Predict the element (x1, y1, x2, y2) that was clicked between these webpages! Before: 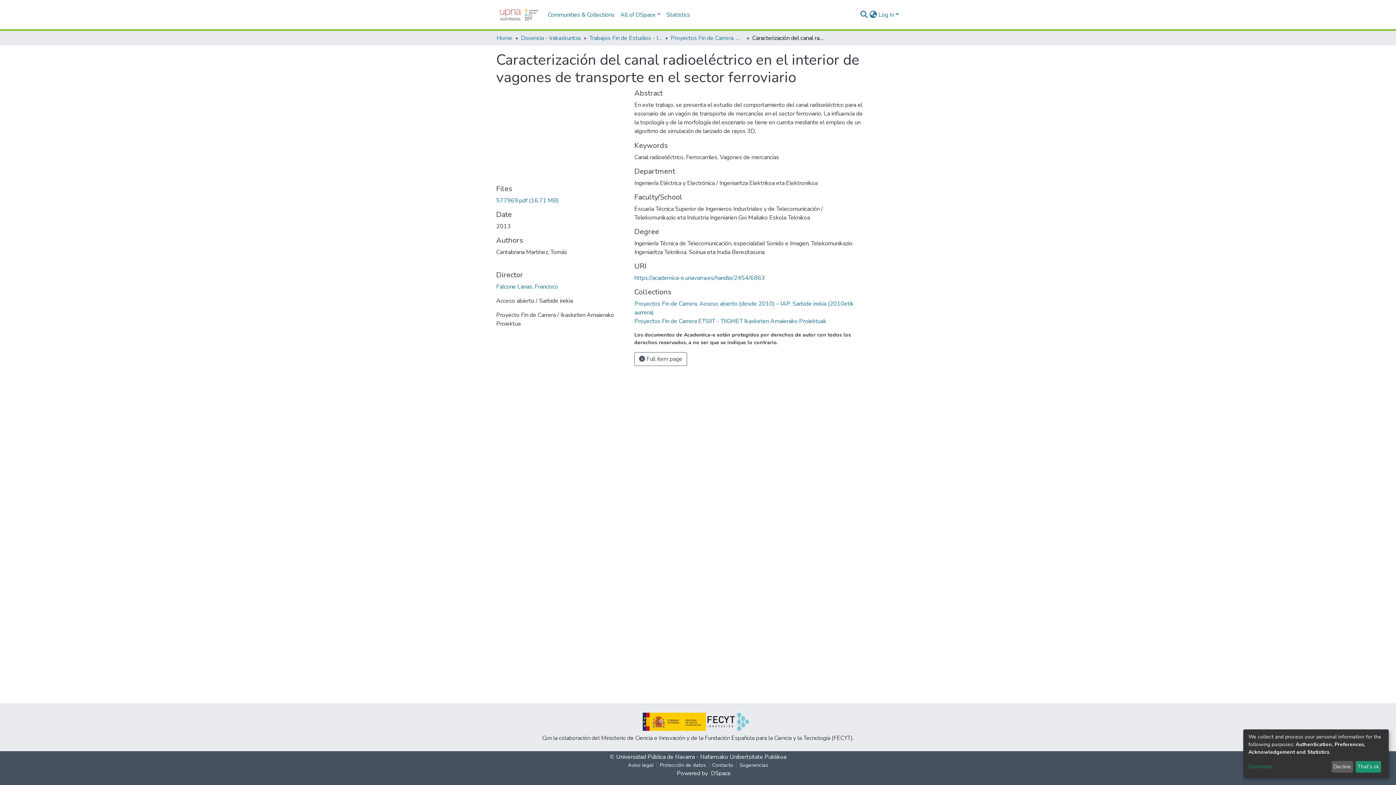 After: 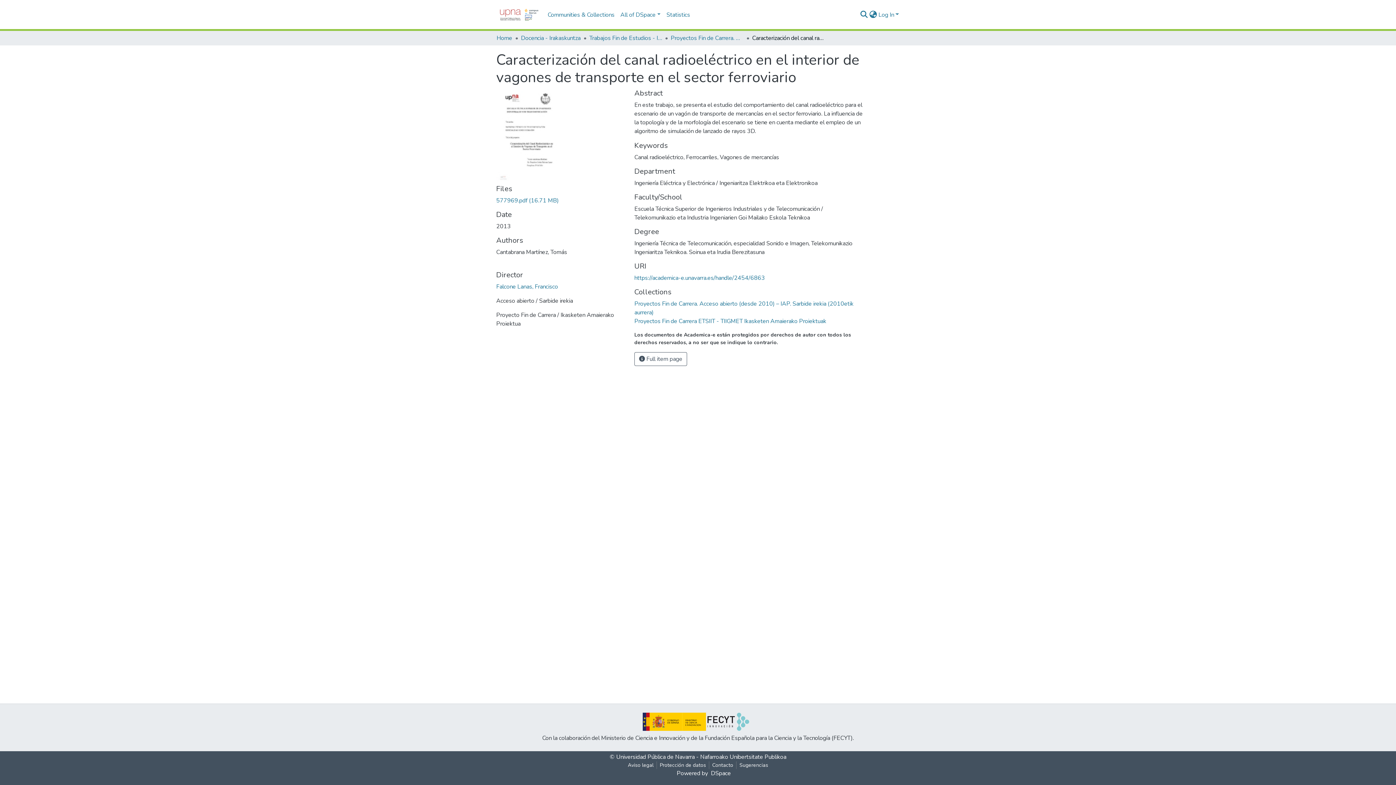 Action: label: That's ok bbox: (1355, 761, 1381, 773)